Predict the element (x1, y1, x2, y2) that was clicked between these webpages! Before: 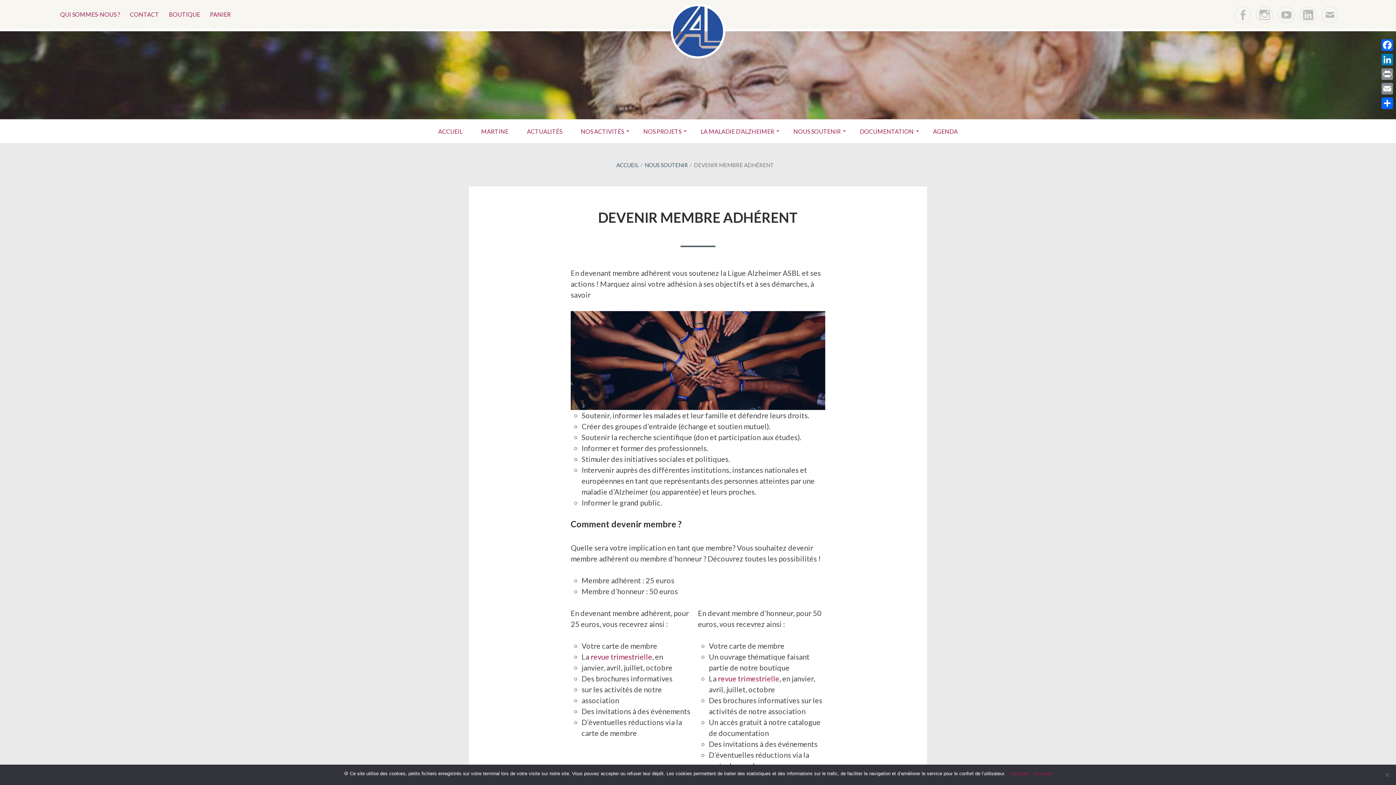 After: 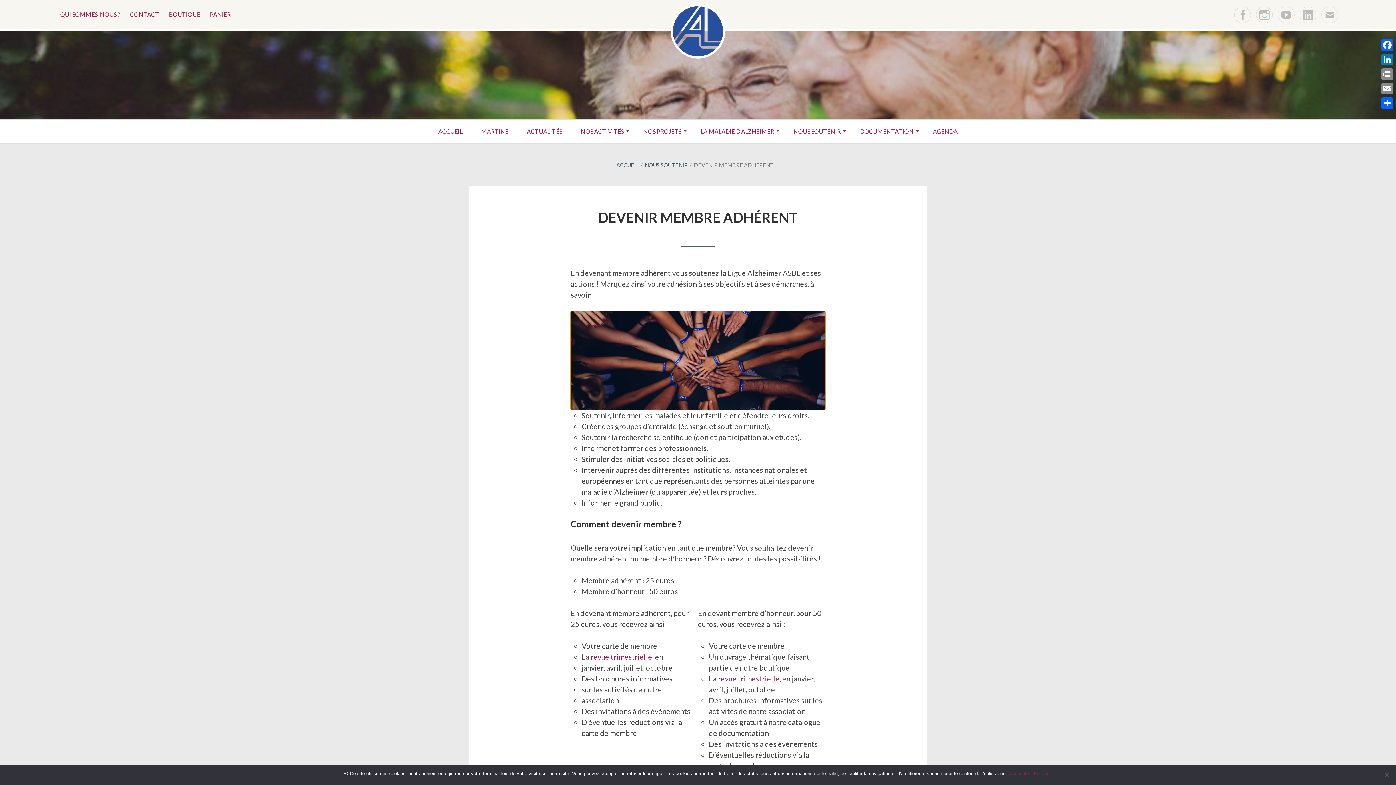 Action: bbox: (570, 311, 825, 410)